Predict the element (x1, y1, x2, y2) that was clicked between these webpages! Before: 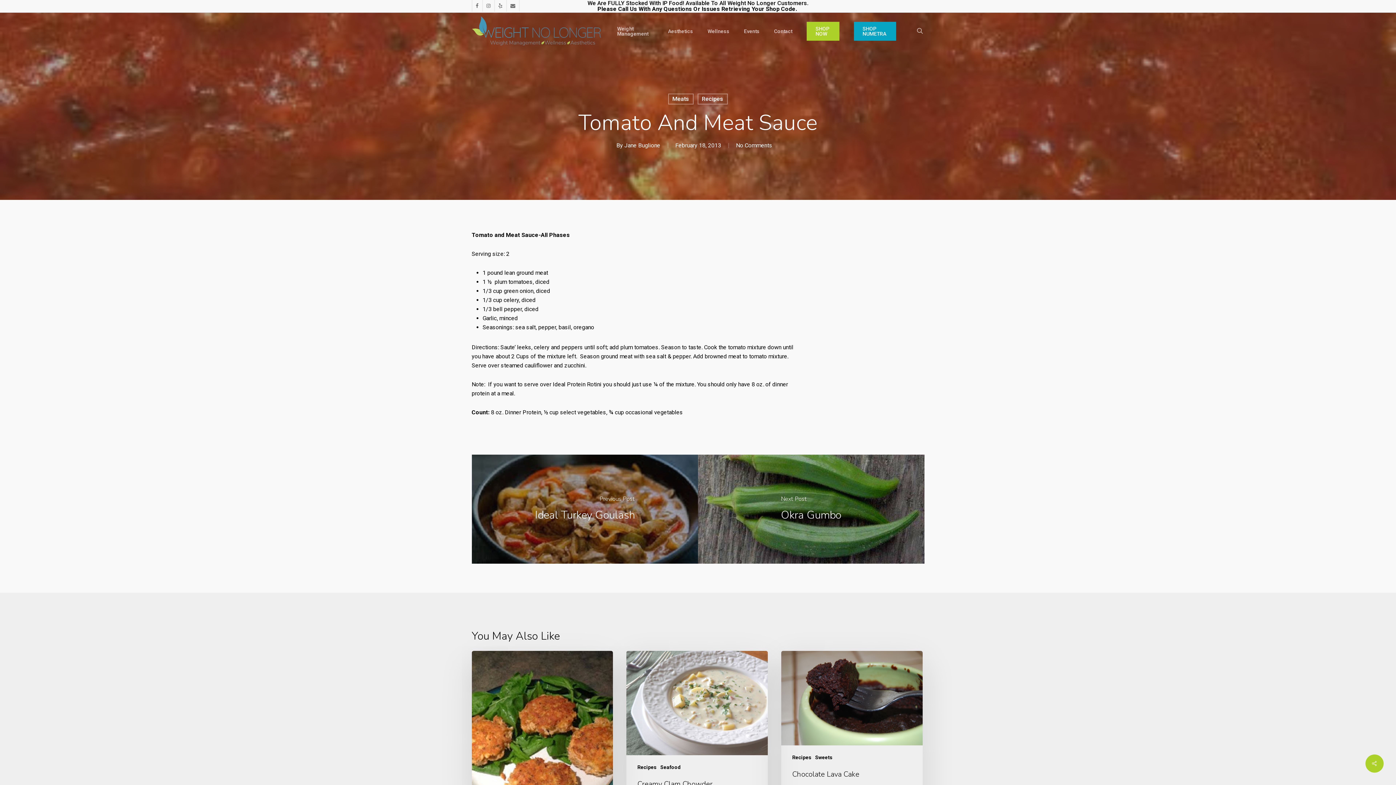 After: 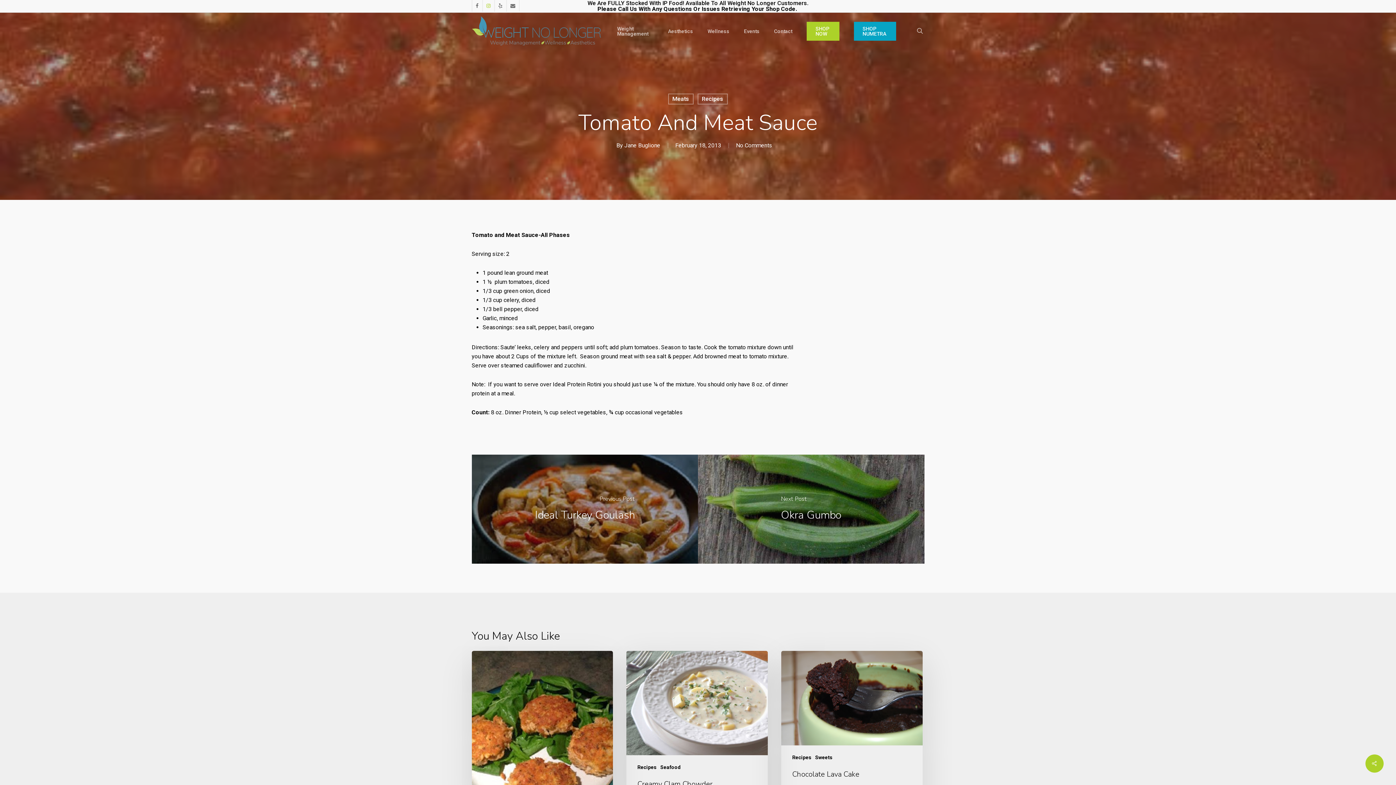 Action: bbox: (482, 0, 494, 11) label: instagram